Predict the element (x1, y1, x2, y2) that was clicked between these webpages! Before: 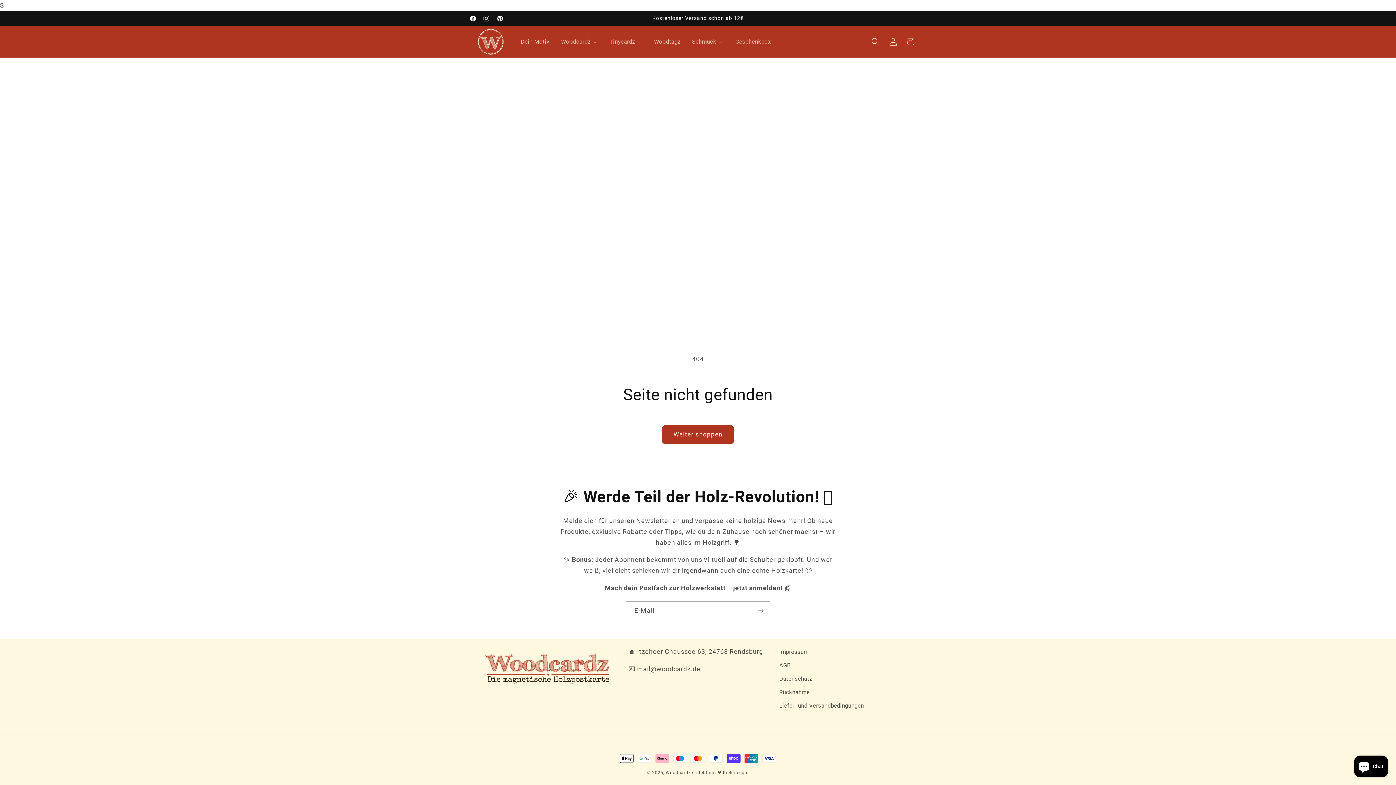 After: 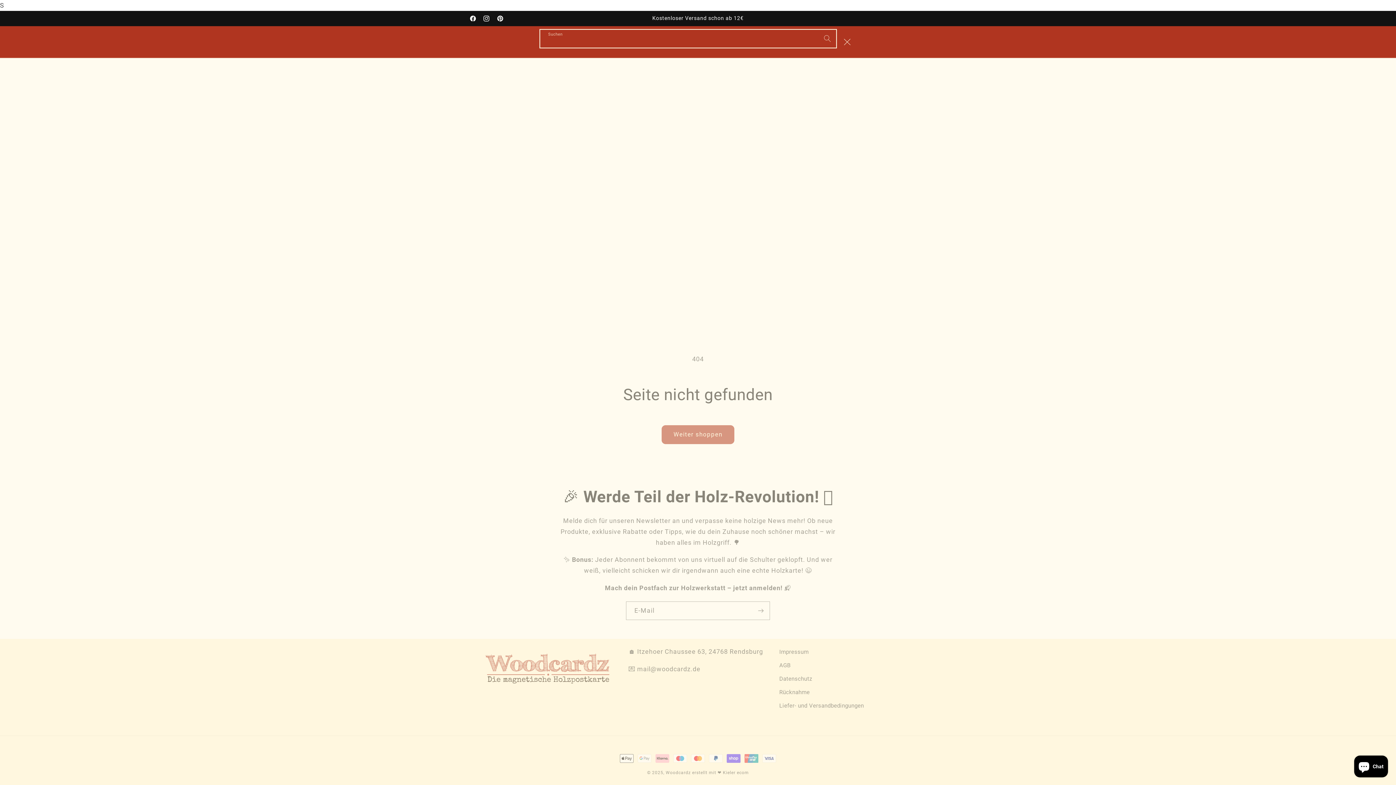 Action: label: Suchen bbox: (866, 33, 884, 50)